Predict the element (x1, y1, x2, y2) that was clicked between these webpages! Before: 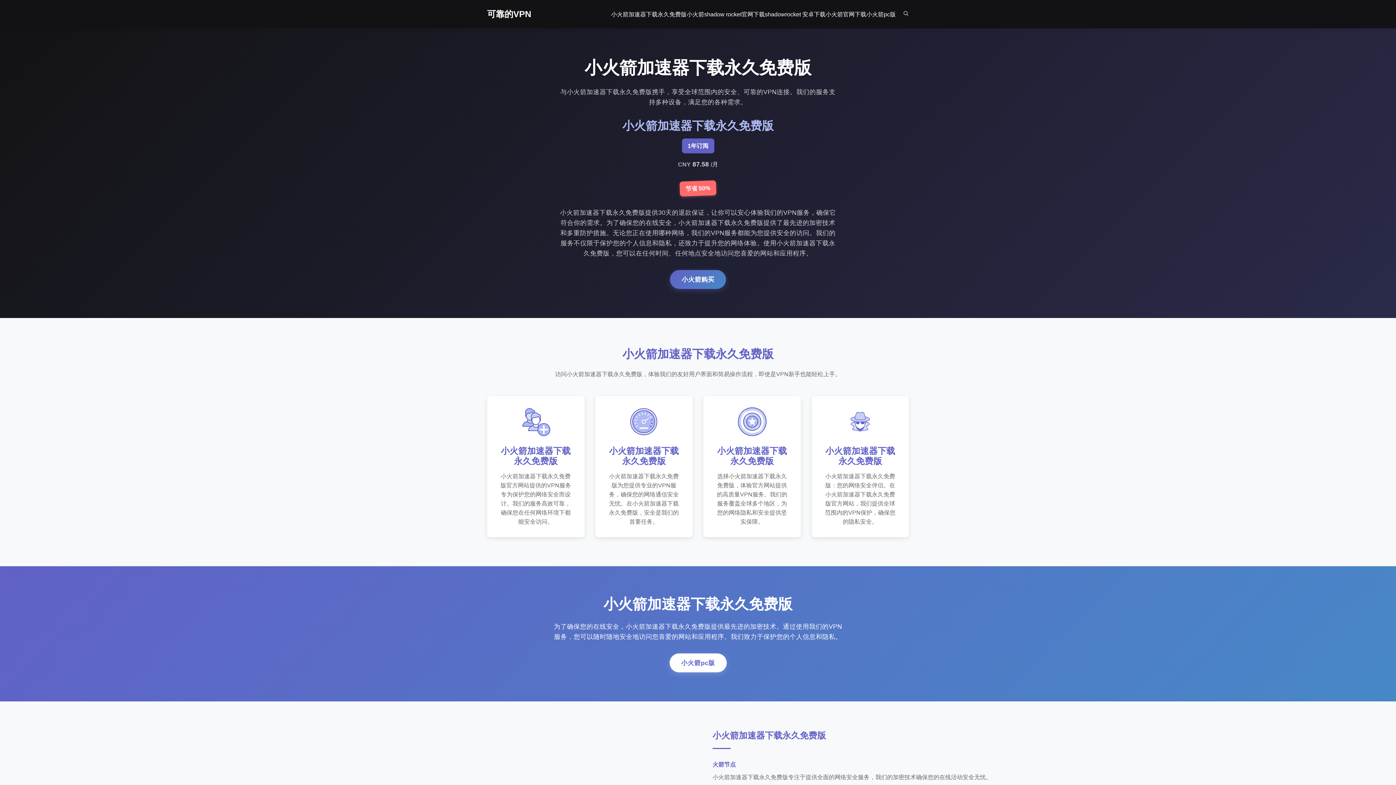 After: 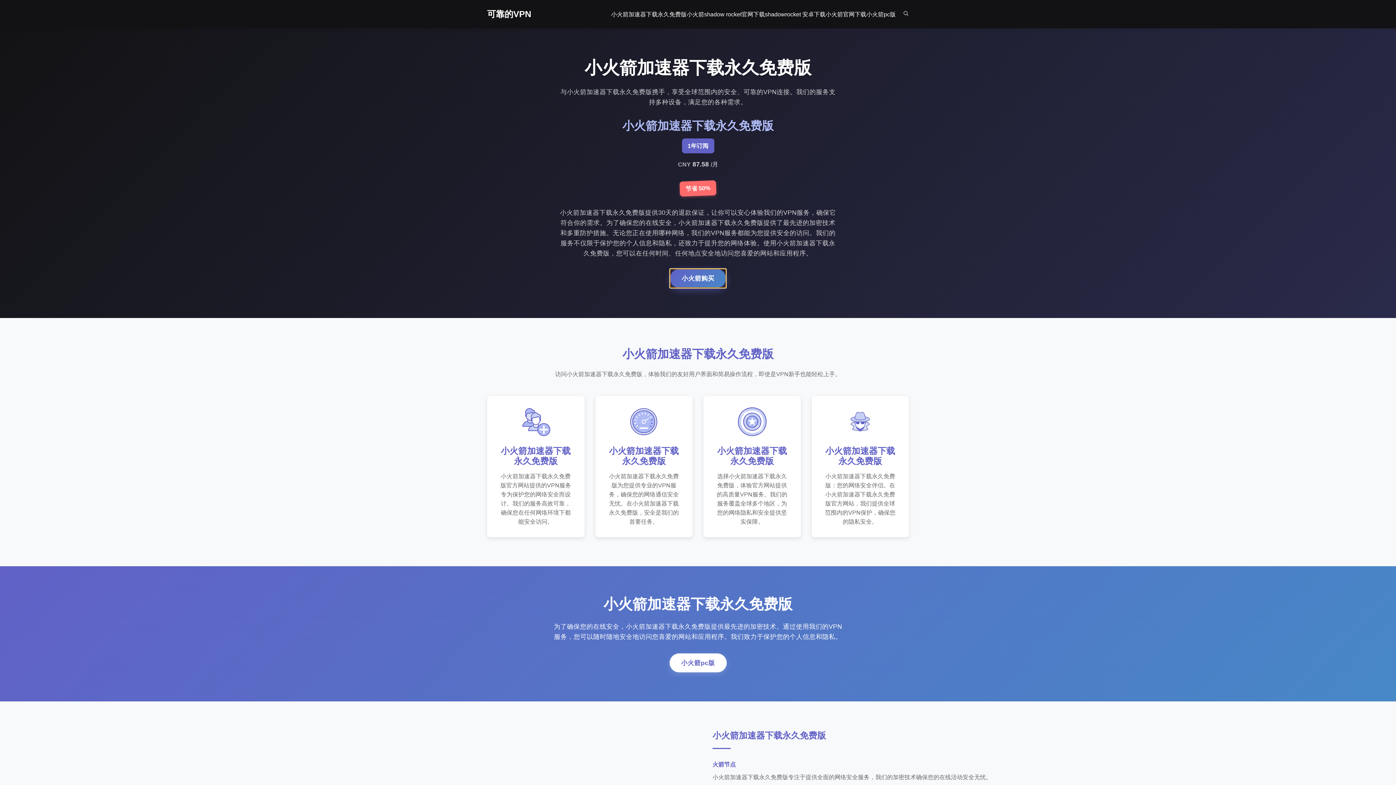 Action: label: 小火箭购买 bbox: (670, 270, 726, 289)